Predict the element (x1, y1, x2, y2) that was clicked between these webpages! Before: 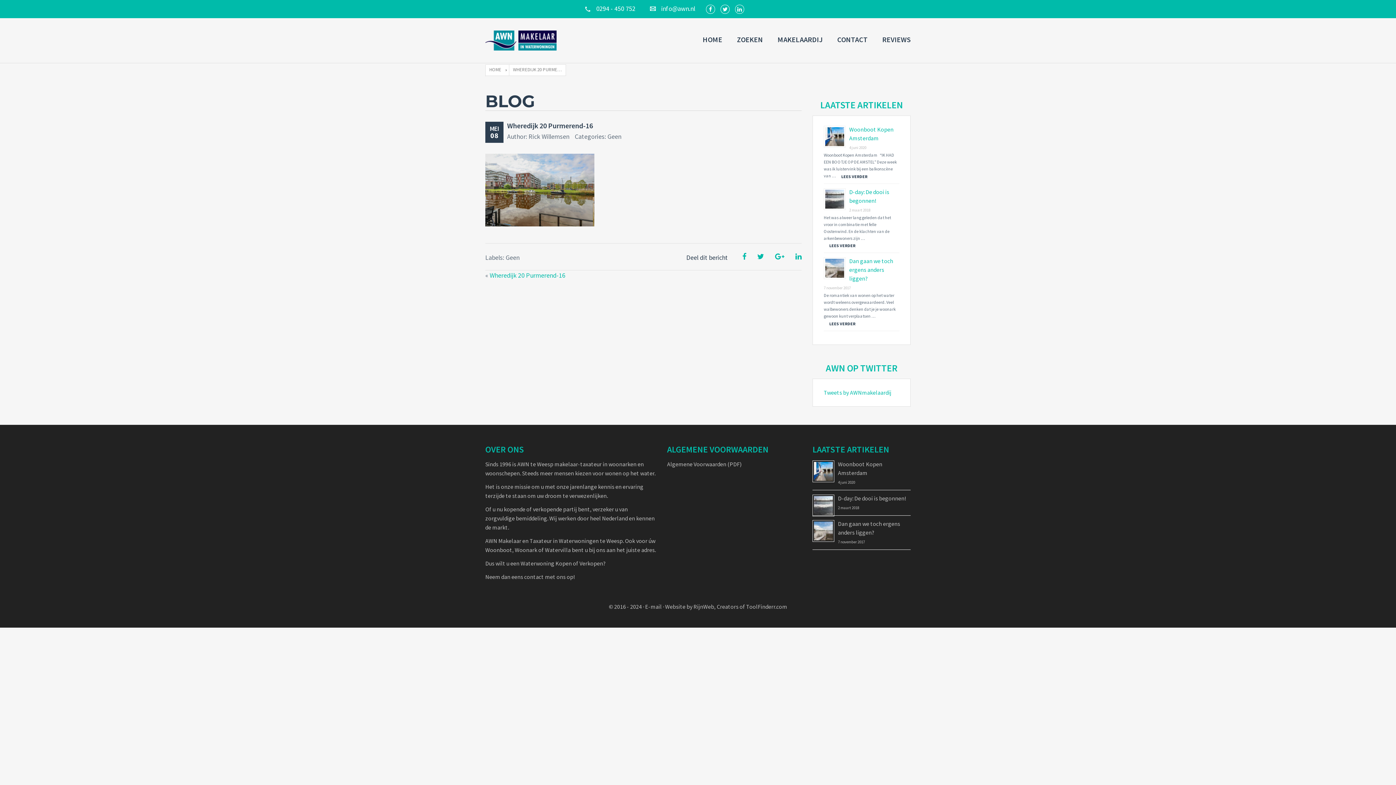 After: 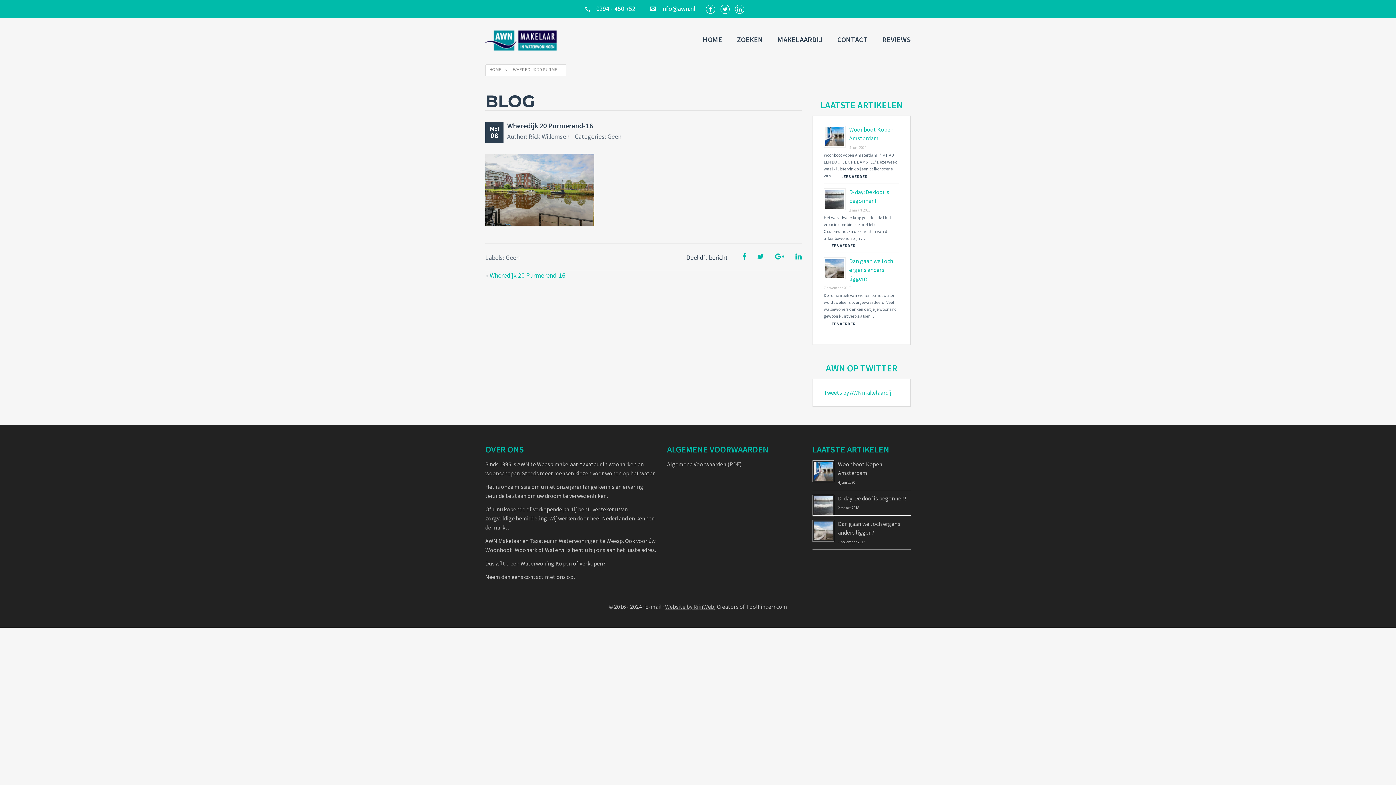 Action: bbox: (665, 603, 714, 610) label: Website by RijnWeb